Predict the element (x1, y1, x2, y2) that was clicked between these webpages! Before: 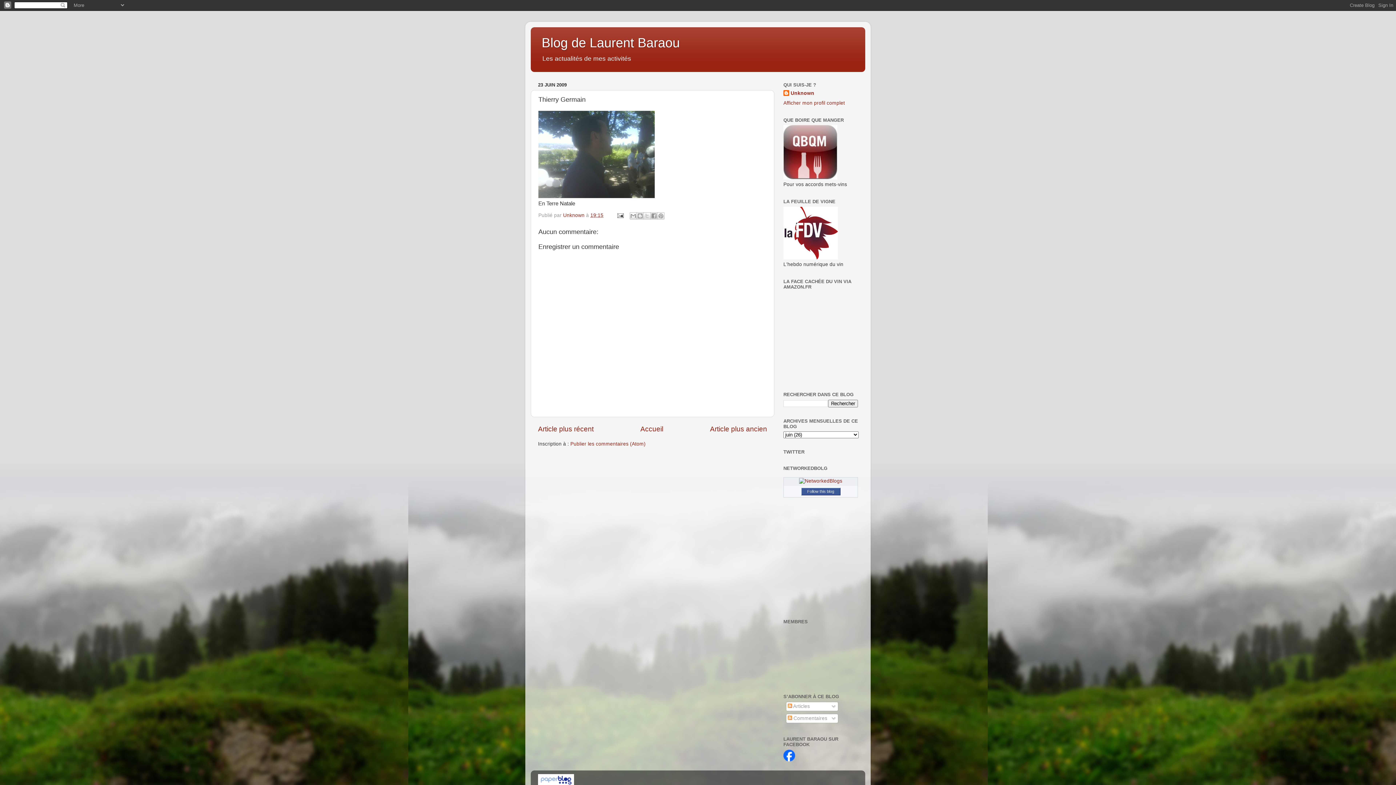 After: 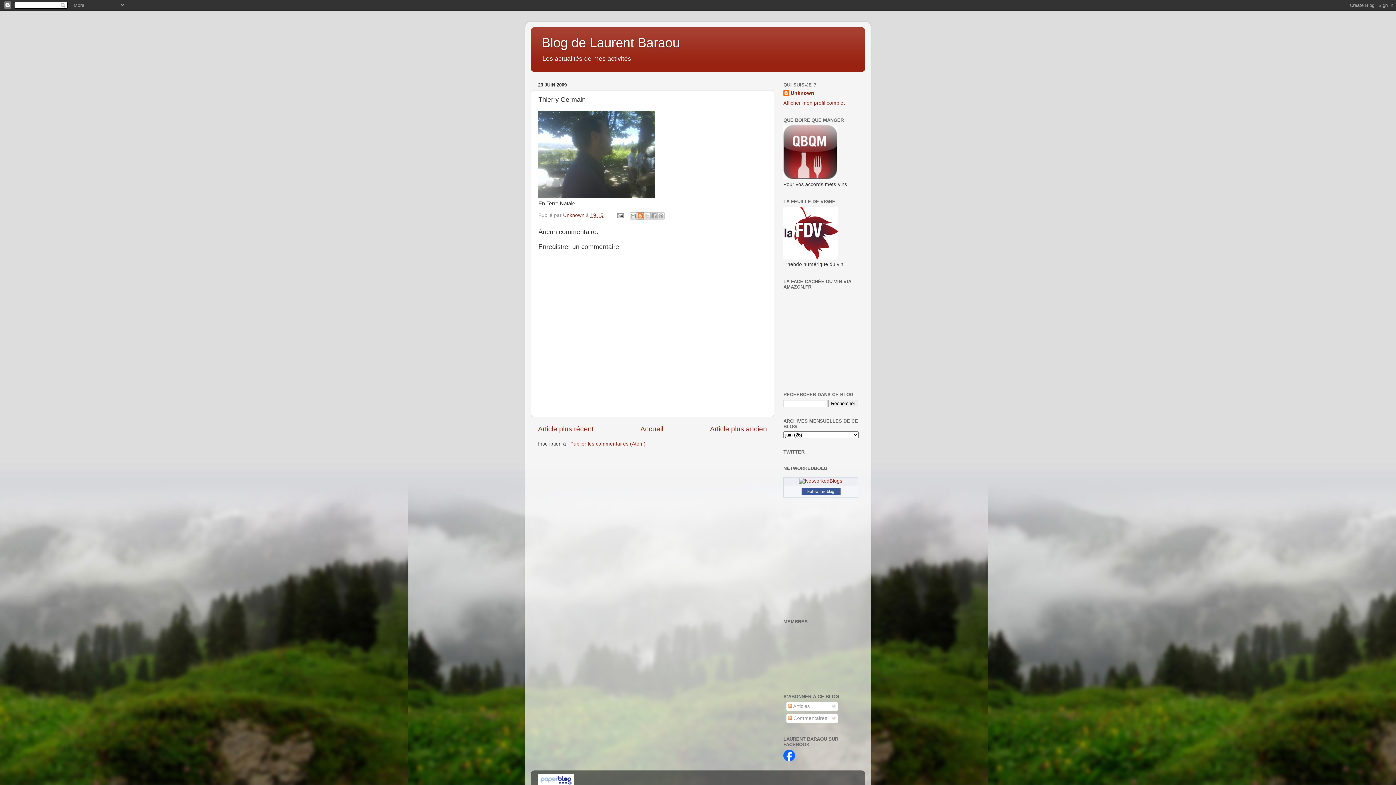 Action: bbox: (636, 212, 644, 219) label: BlogThis!